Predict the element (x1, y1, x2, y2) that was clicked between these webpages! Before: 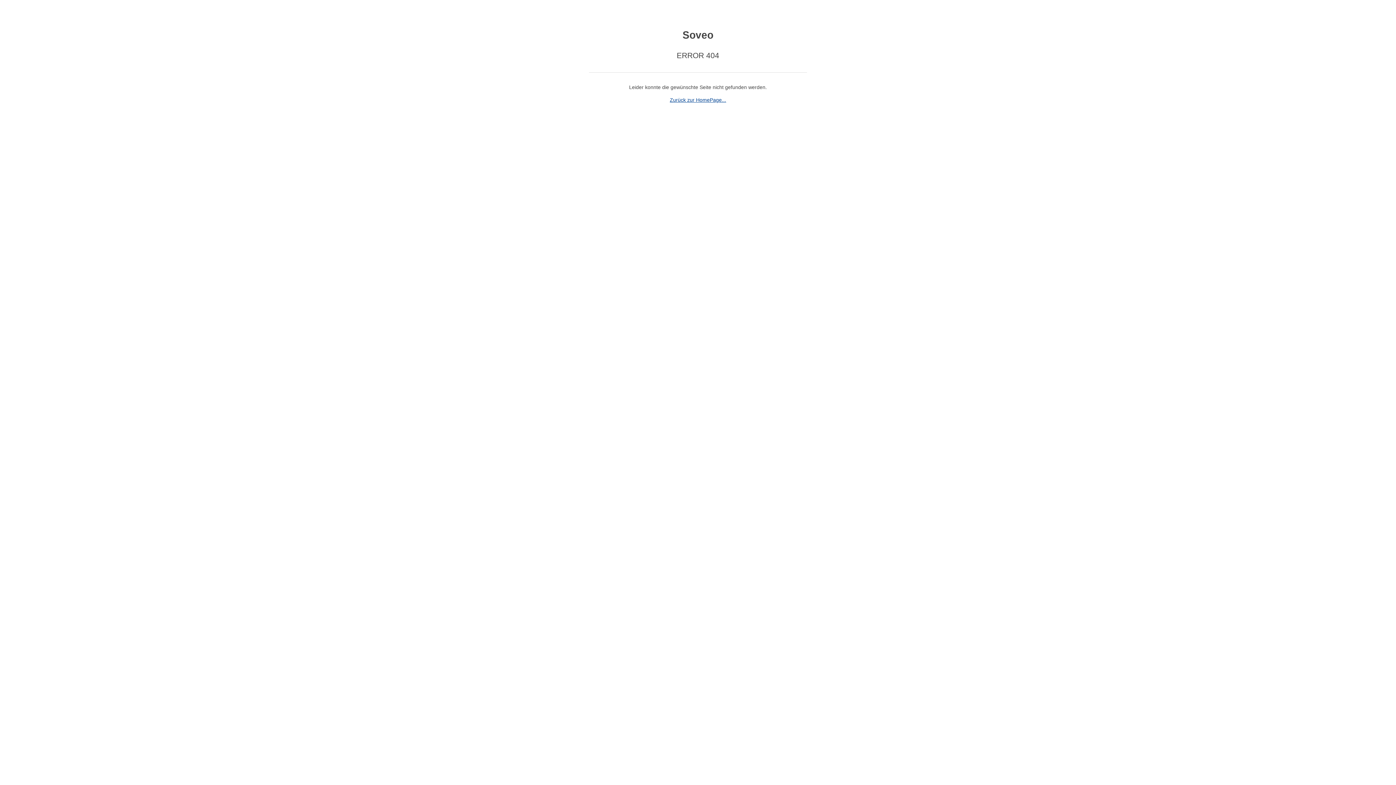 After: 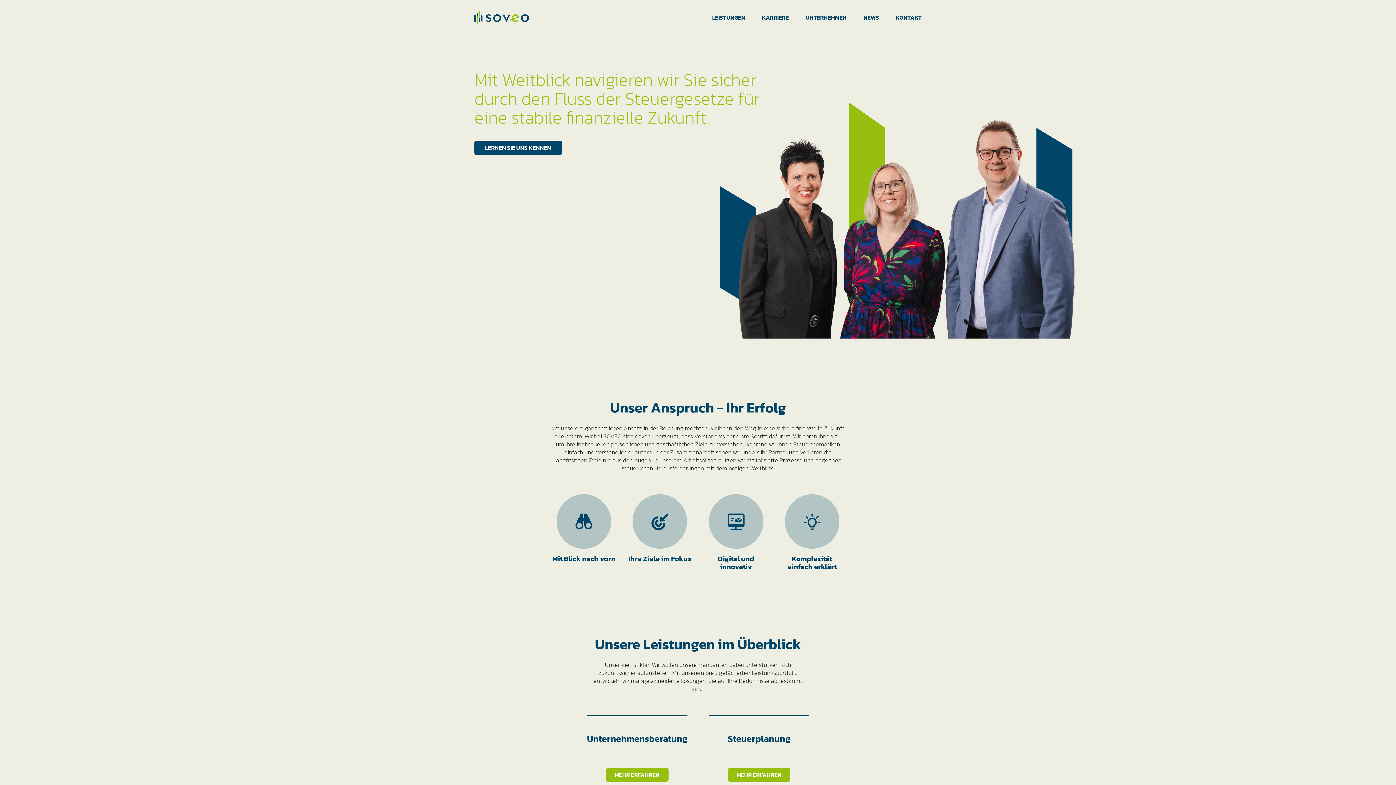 Action: bbox: (670, 96, 726, 102) label: Zurück zur HomePage...